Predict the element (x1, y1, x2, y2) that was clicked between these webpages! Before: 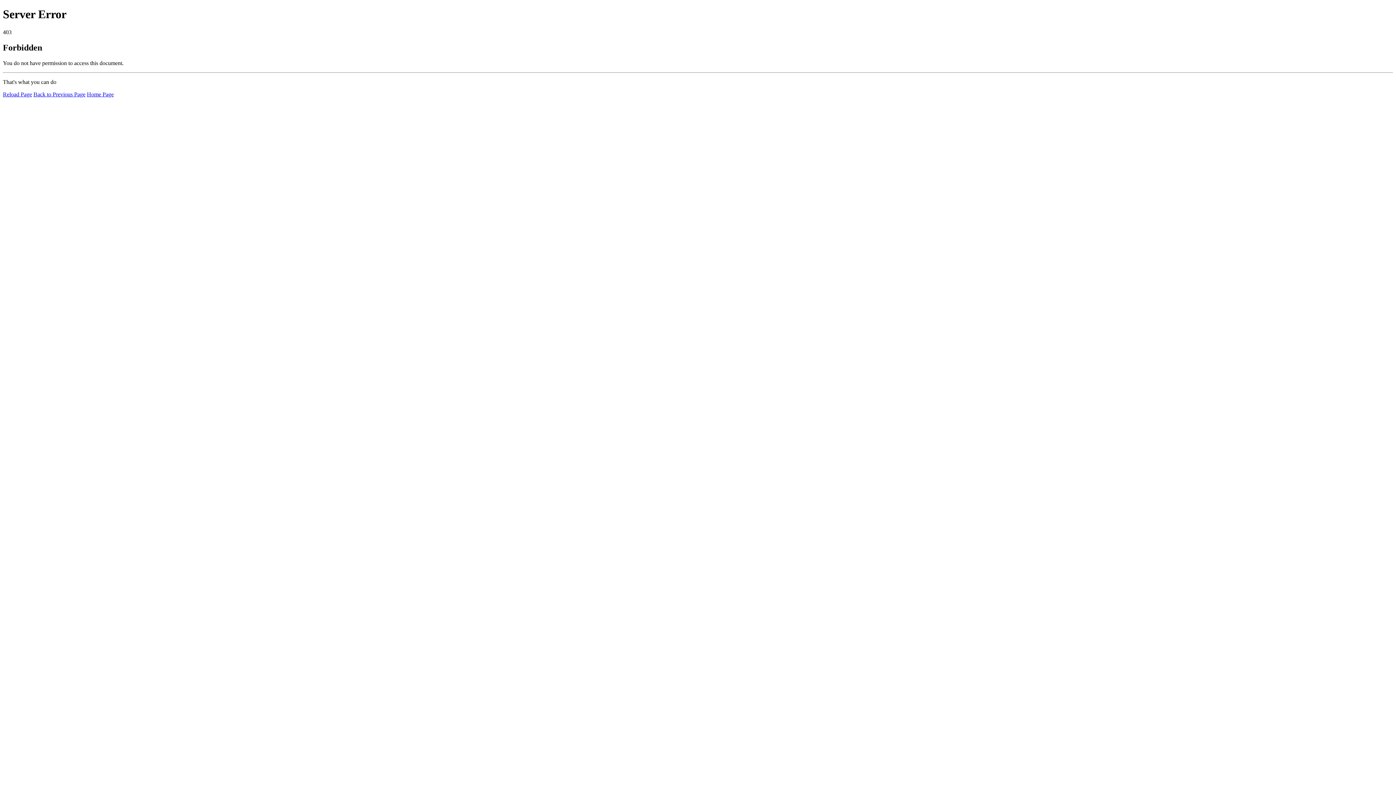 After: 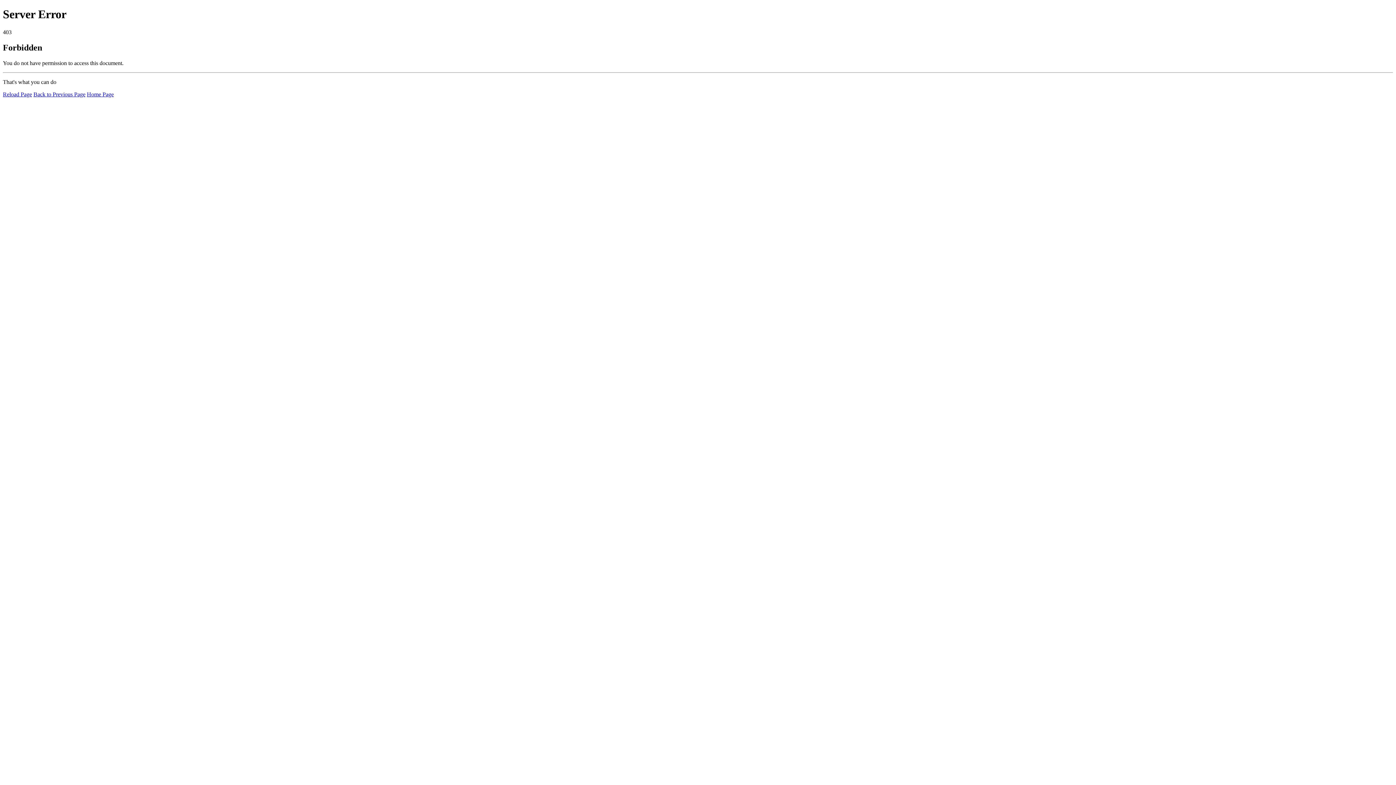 Action: bbox: (86, 91, 113, 97) label: Home Page